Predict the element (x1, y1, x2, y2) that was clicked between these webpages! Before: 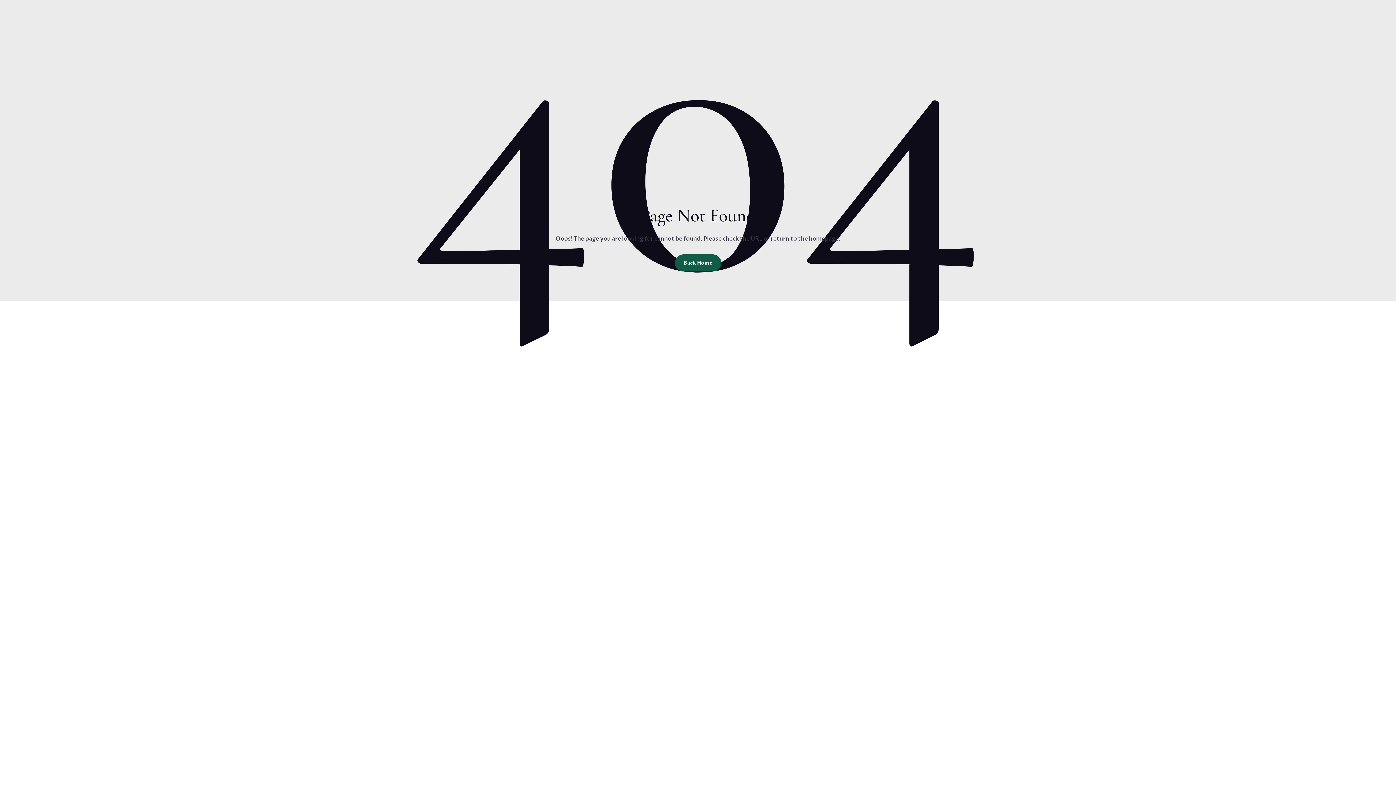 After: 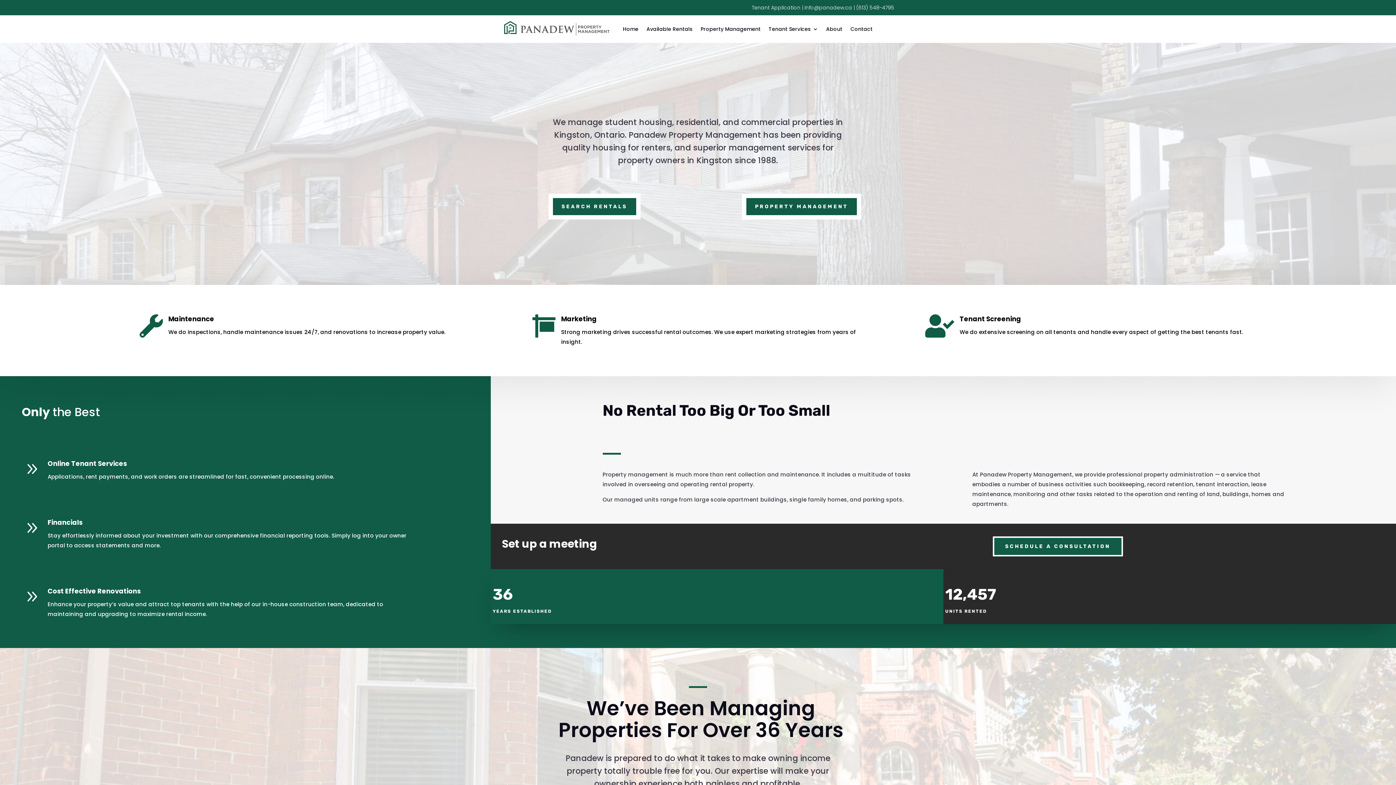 Action: label: Back Home bbox: (675, 254, 721, 271)